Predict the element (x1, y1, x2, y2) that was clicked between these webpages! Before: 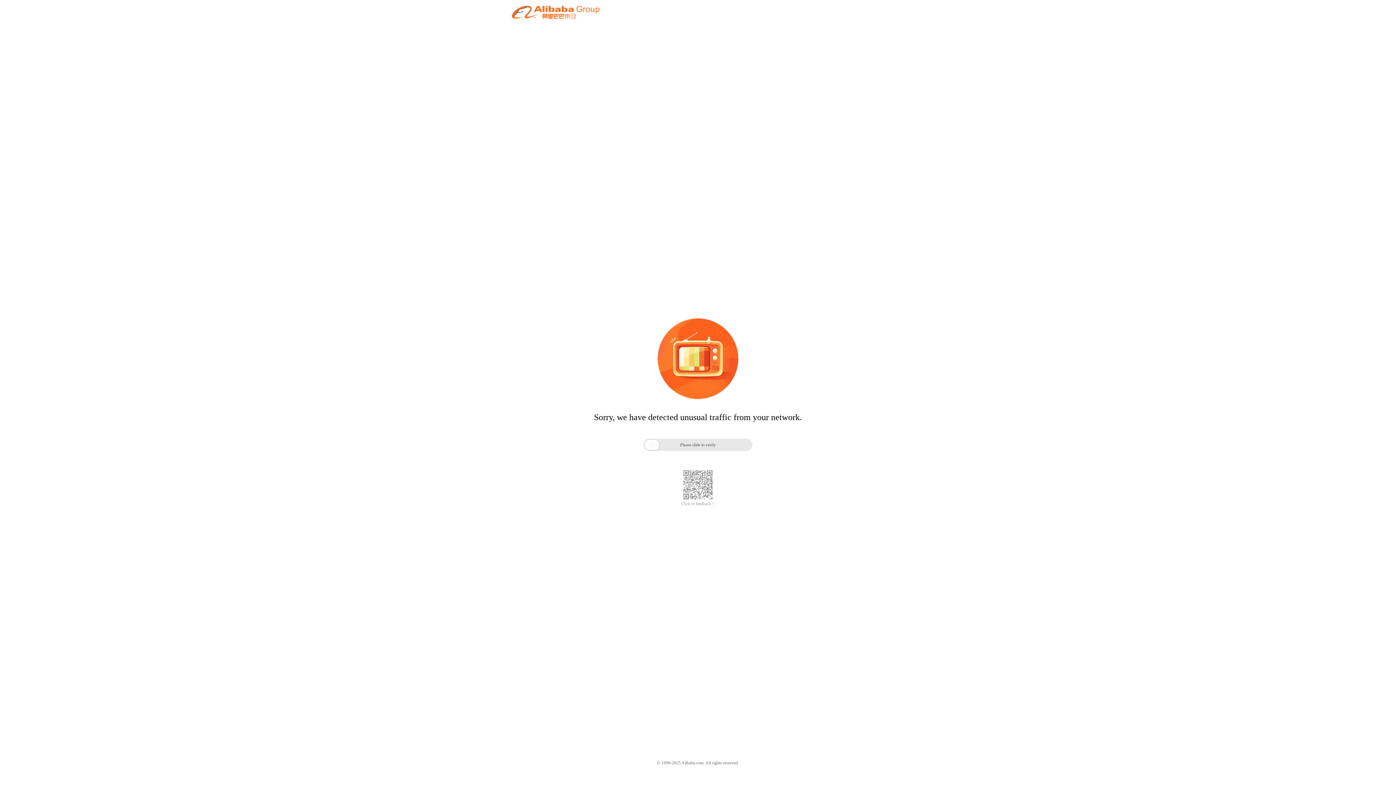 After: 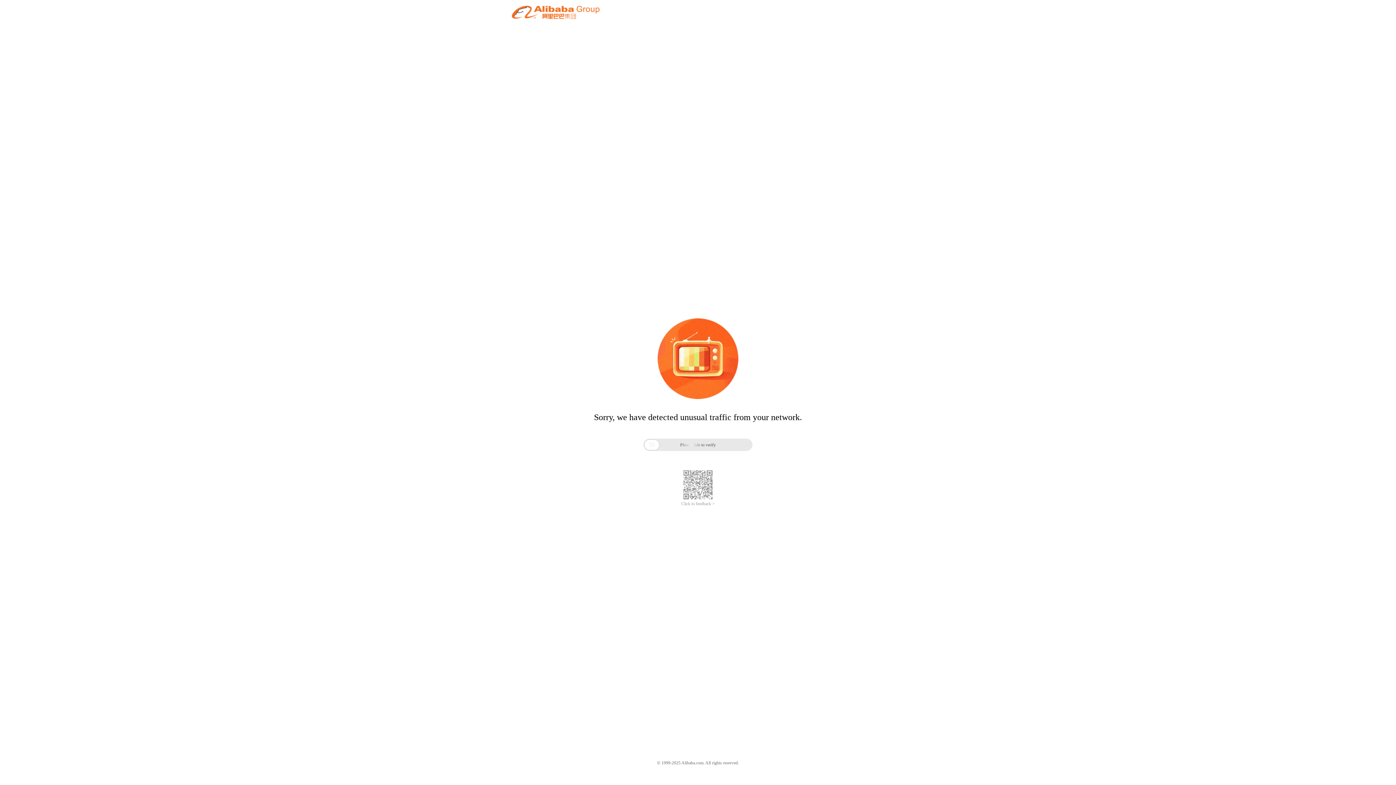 Action: label: Click to feedback > bbox: (681, 501, 714, 506)